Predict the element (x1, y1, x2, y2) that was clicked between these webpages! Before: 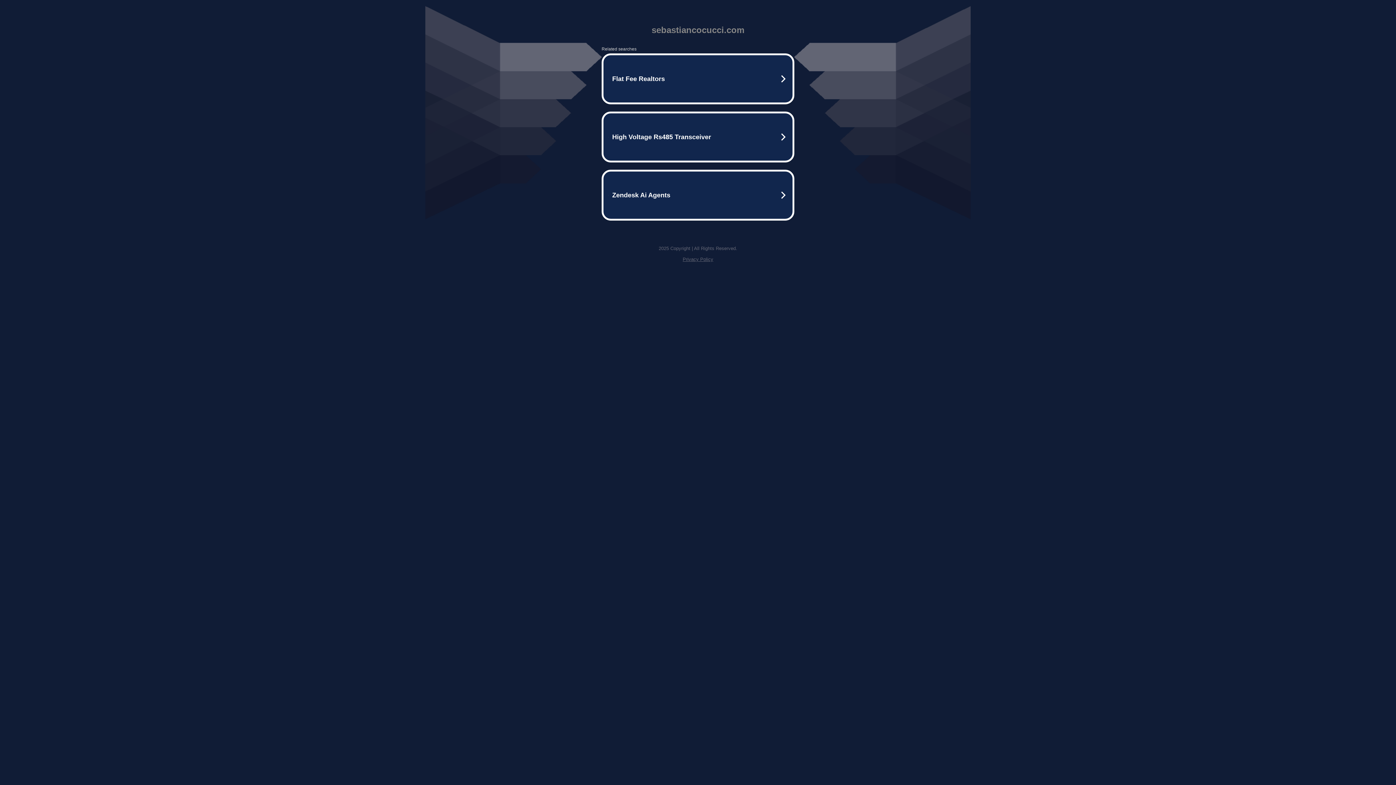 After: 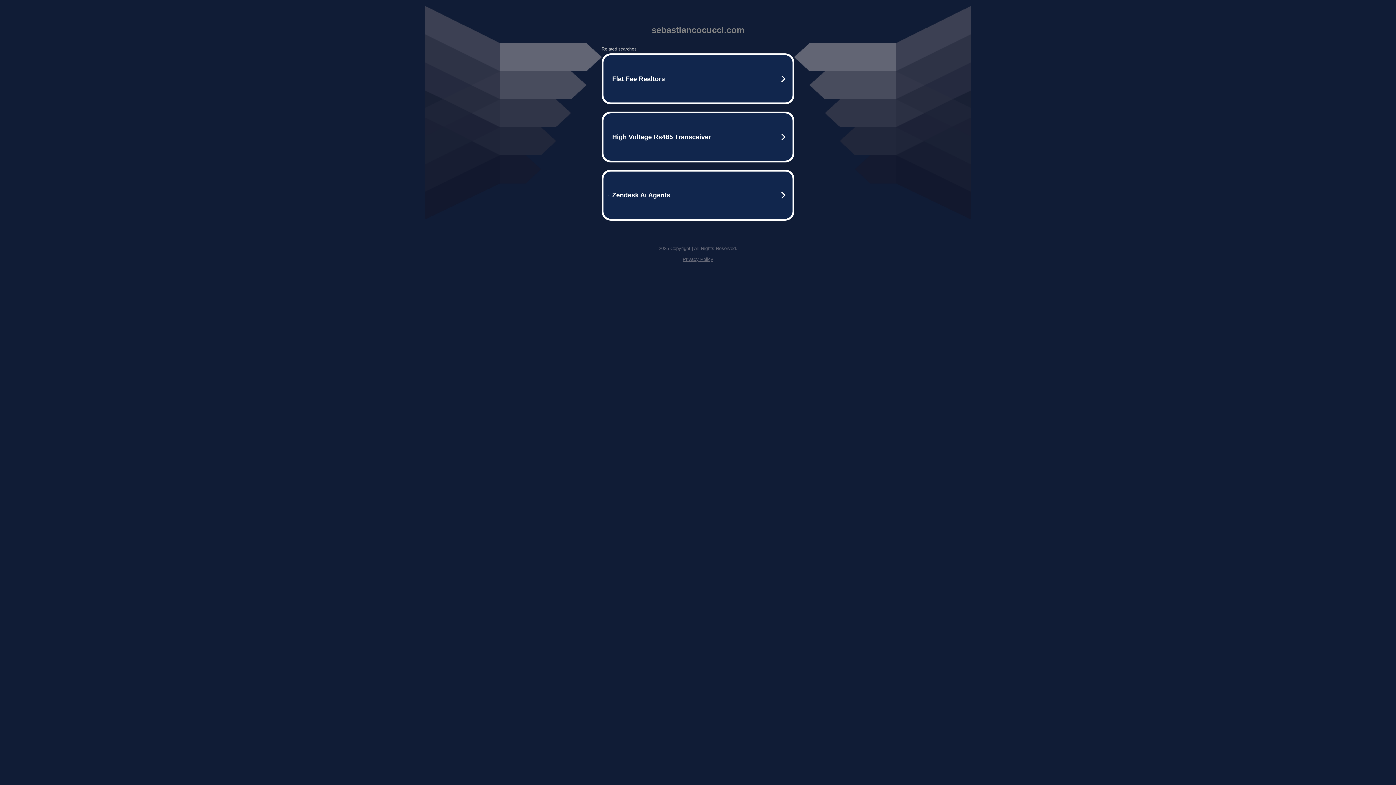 Action: bbox: (682, 256, 713, 262) label: Privacy Policy